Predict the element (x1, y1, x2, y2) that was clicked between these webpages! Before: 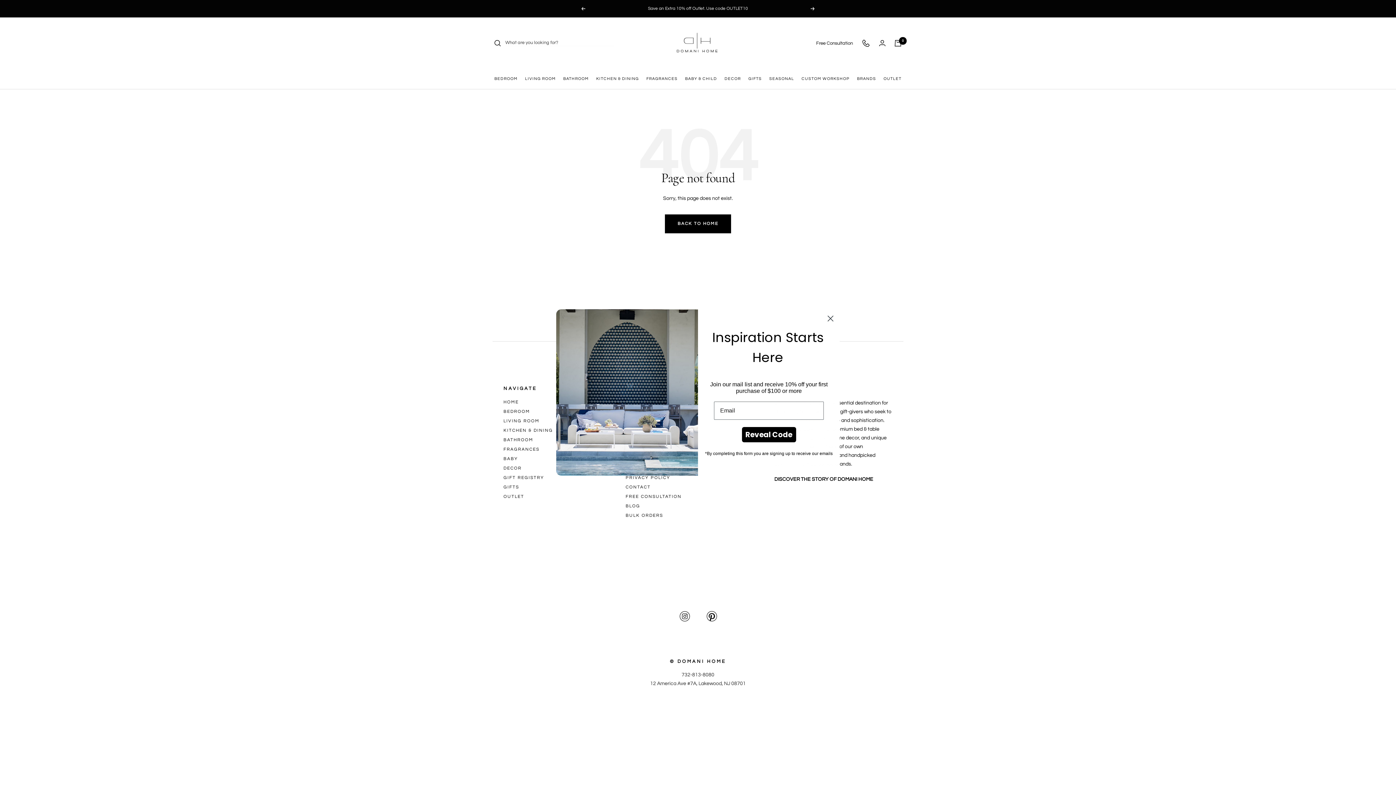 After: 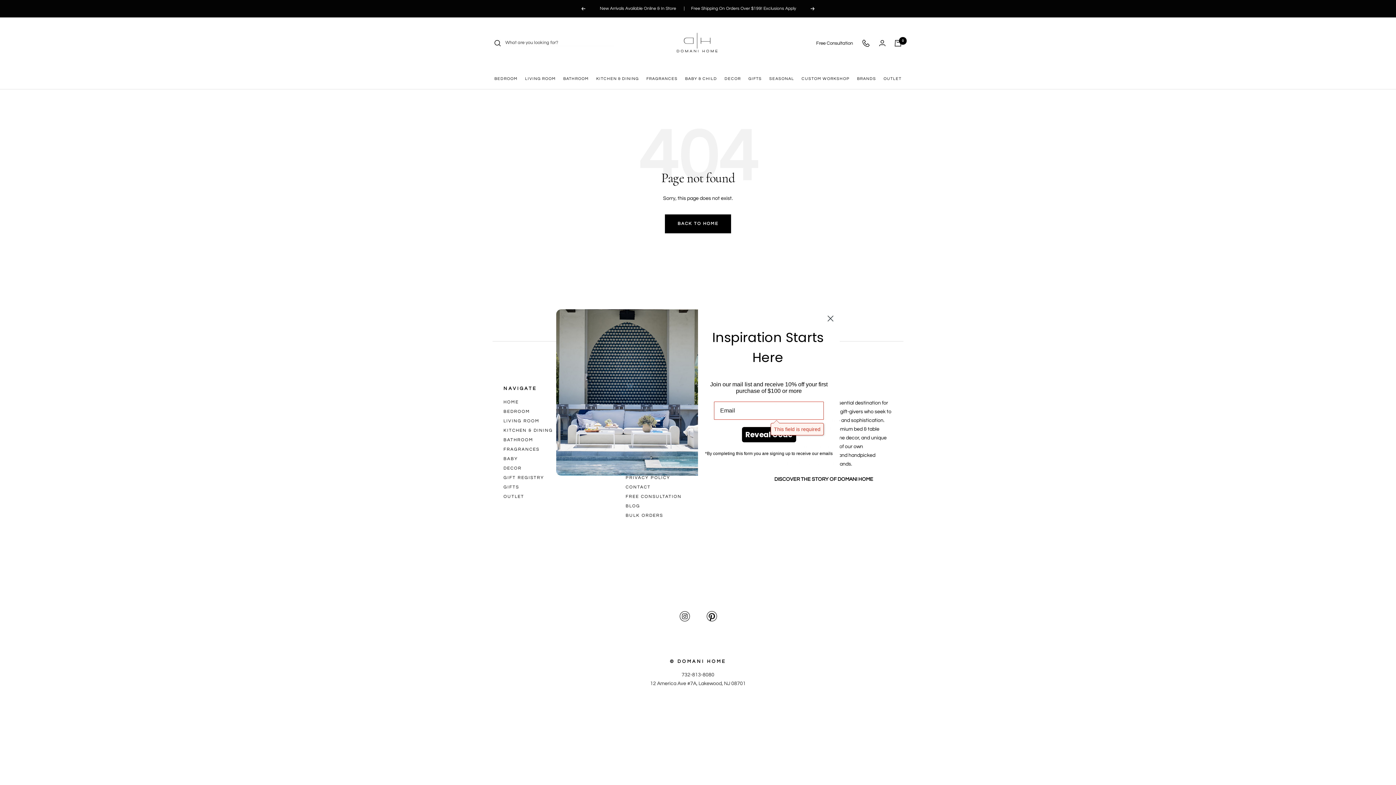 Action: label: Reveal Code bbox: (743, 420, 794, 436)